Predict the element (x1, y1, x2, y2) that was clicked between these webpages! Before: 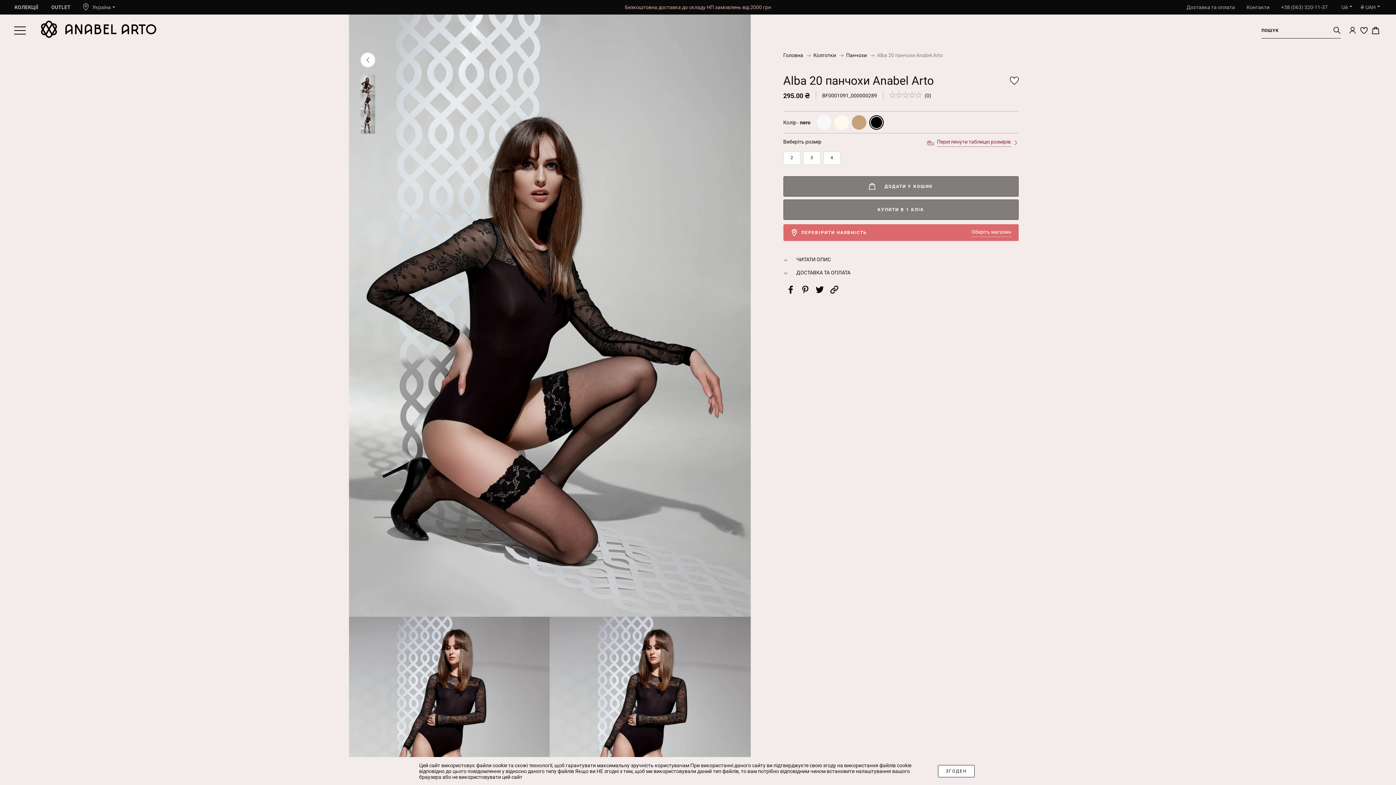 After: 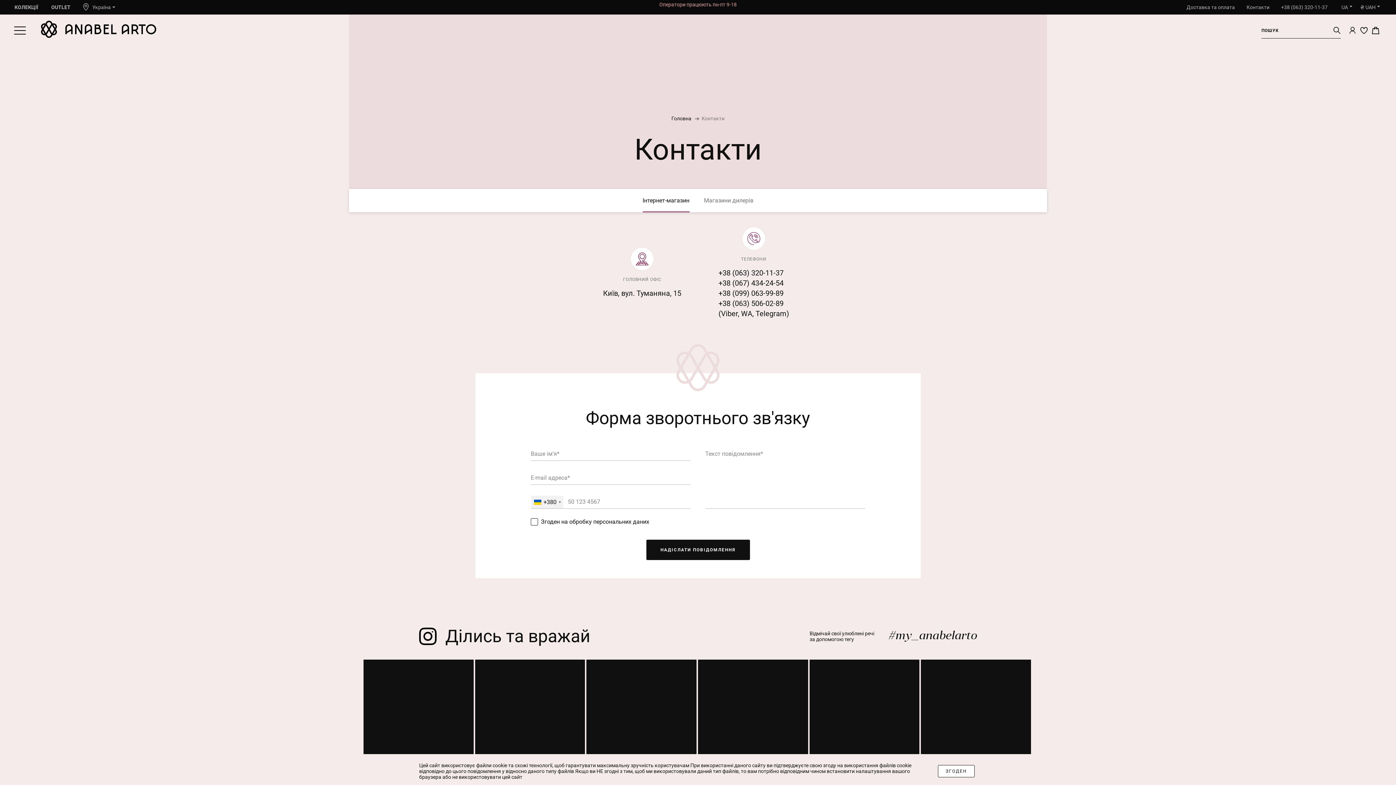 Action: label: Контакти bbox: (1246, 0, 1269, 14)